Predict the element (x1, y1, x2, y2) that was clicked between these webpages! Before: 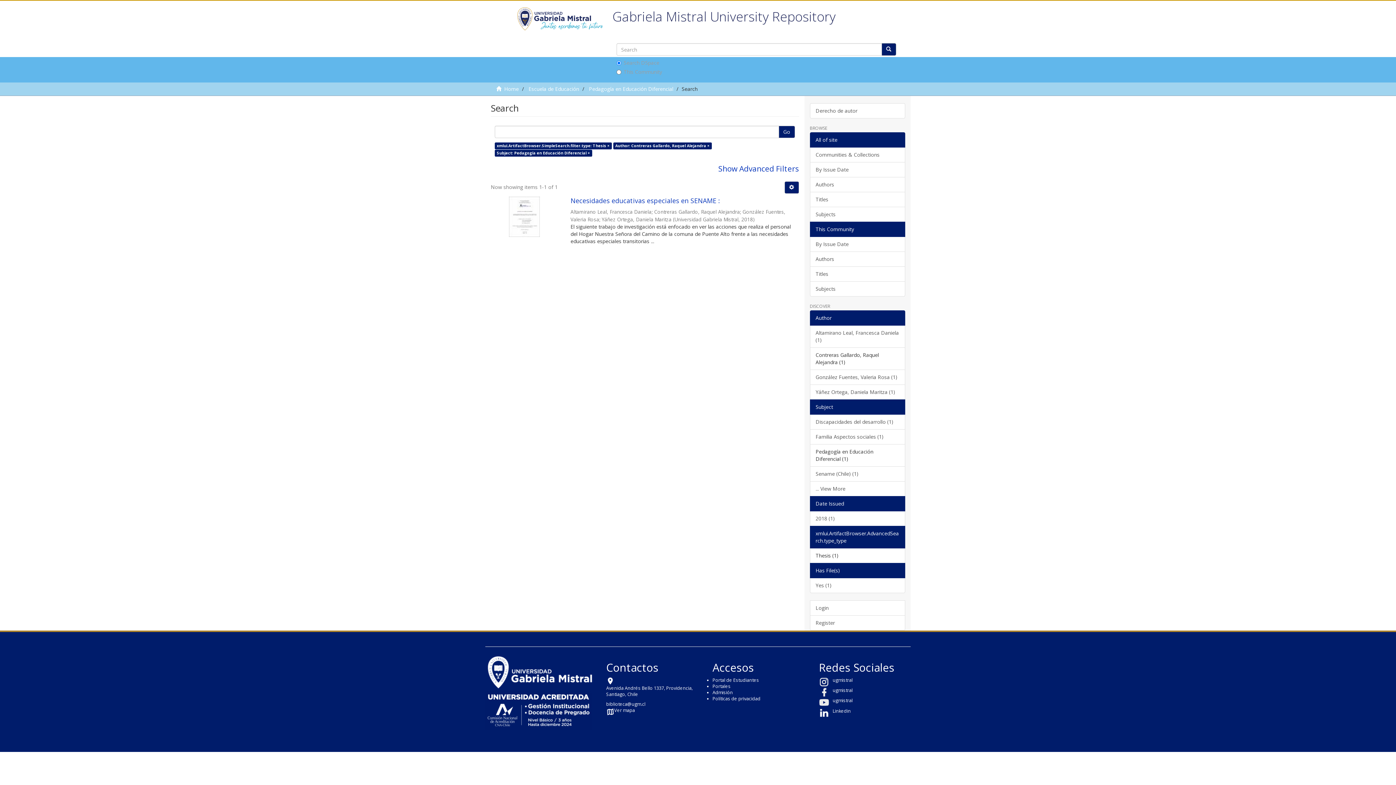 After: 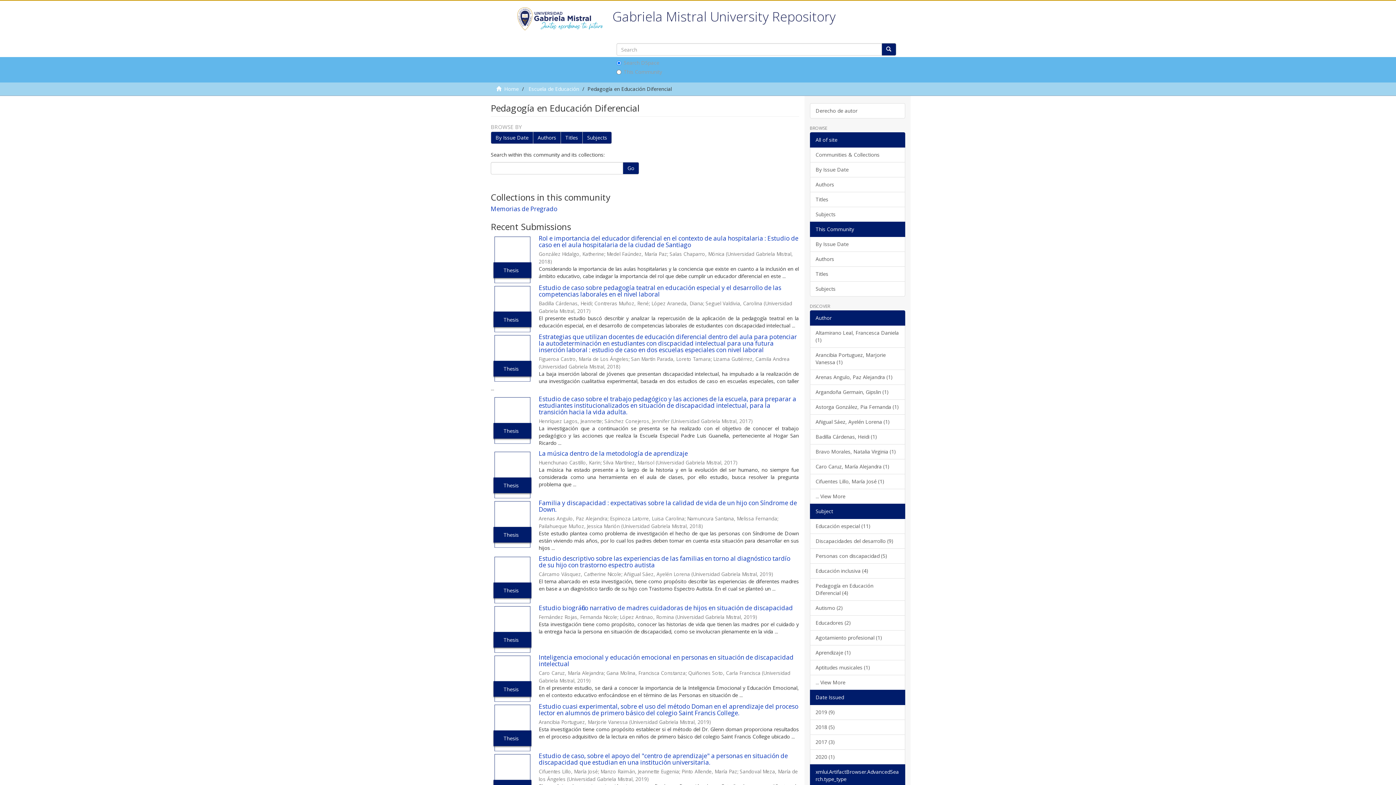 Action: bbox: (589, 85, 673, 92) label: Pedagogía en Educación Diferencial